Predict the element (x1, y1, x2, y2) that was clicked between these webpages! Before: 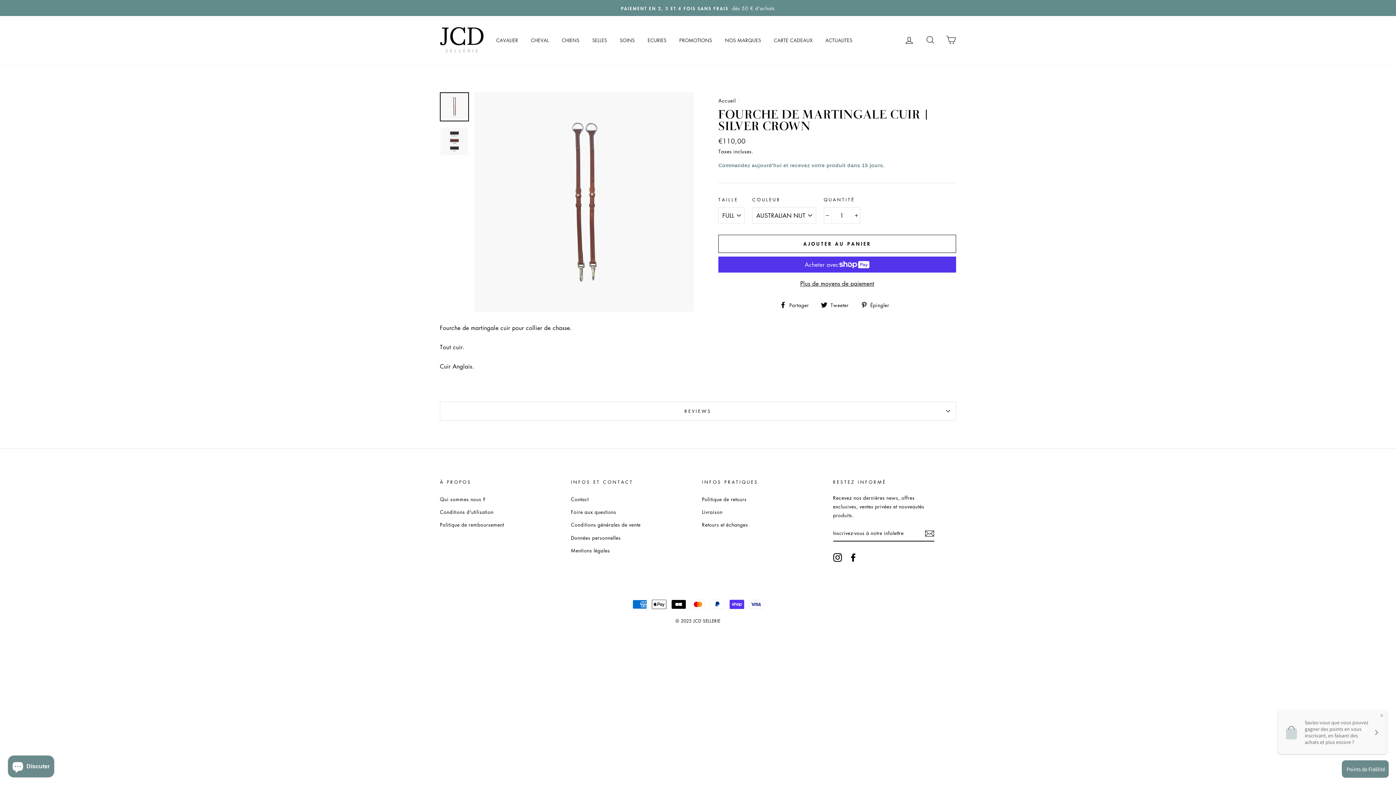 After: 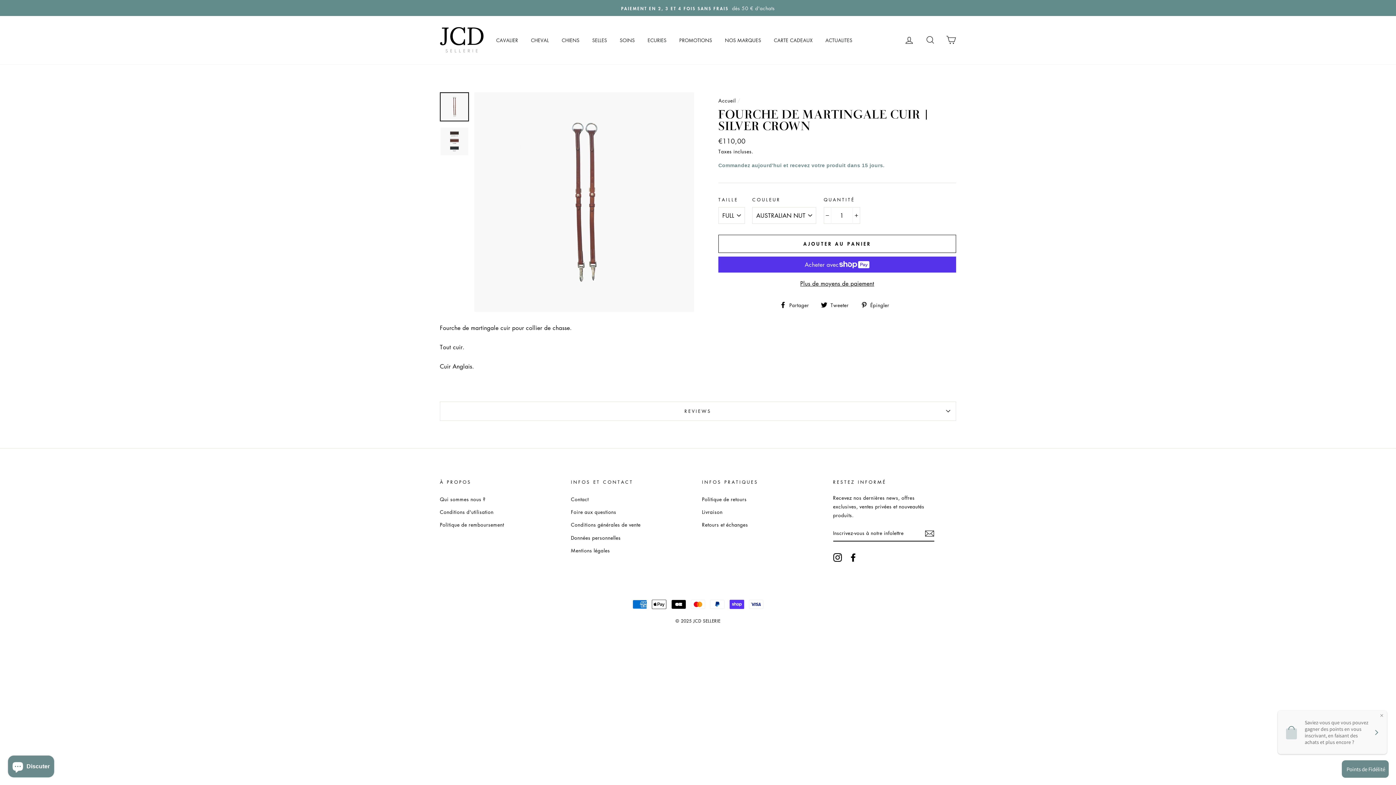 Action: bbox: (821, 299, 854, 309) label:  Tweeter
Tweeter sur Twitter